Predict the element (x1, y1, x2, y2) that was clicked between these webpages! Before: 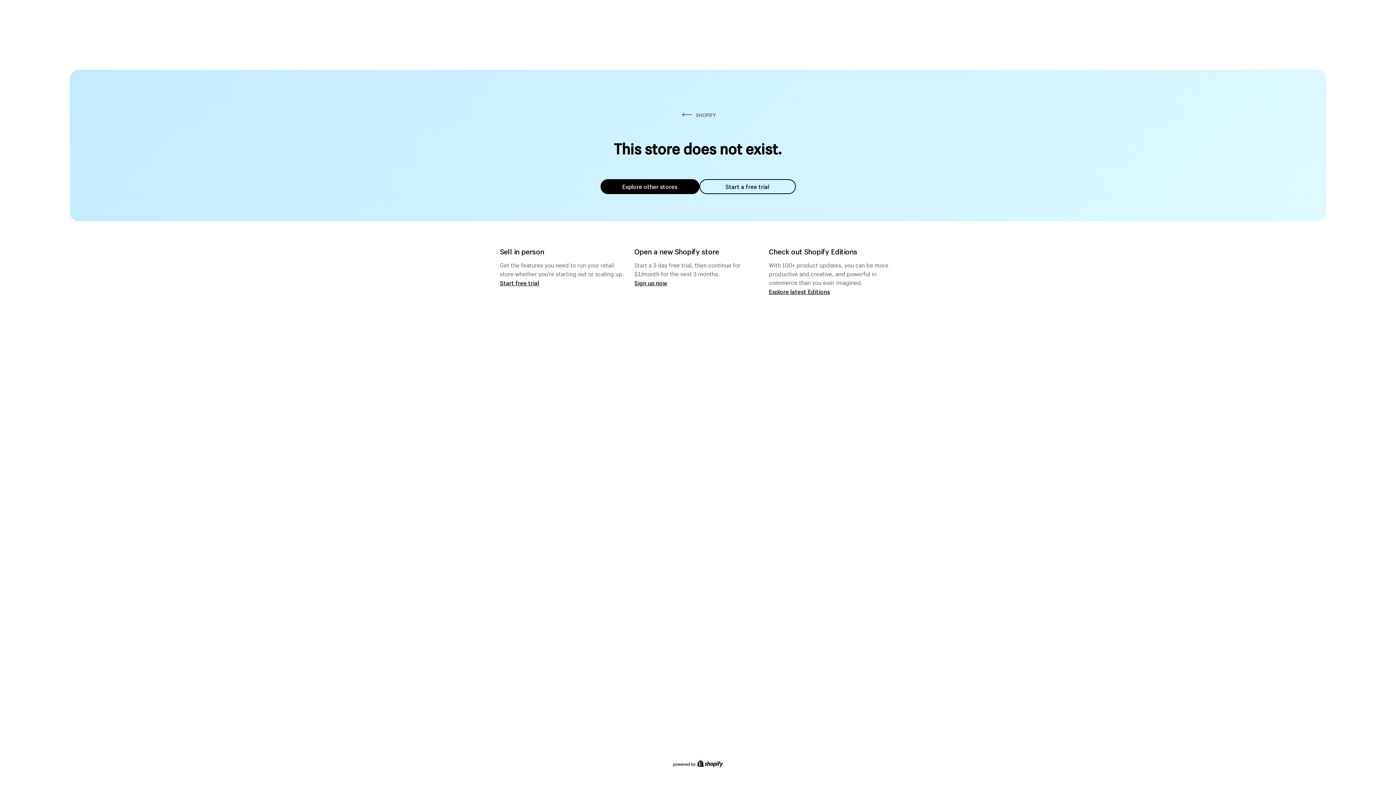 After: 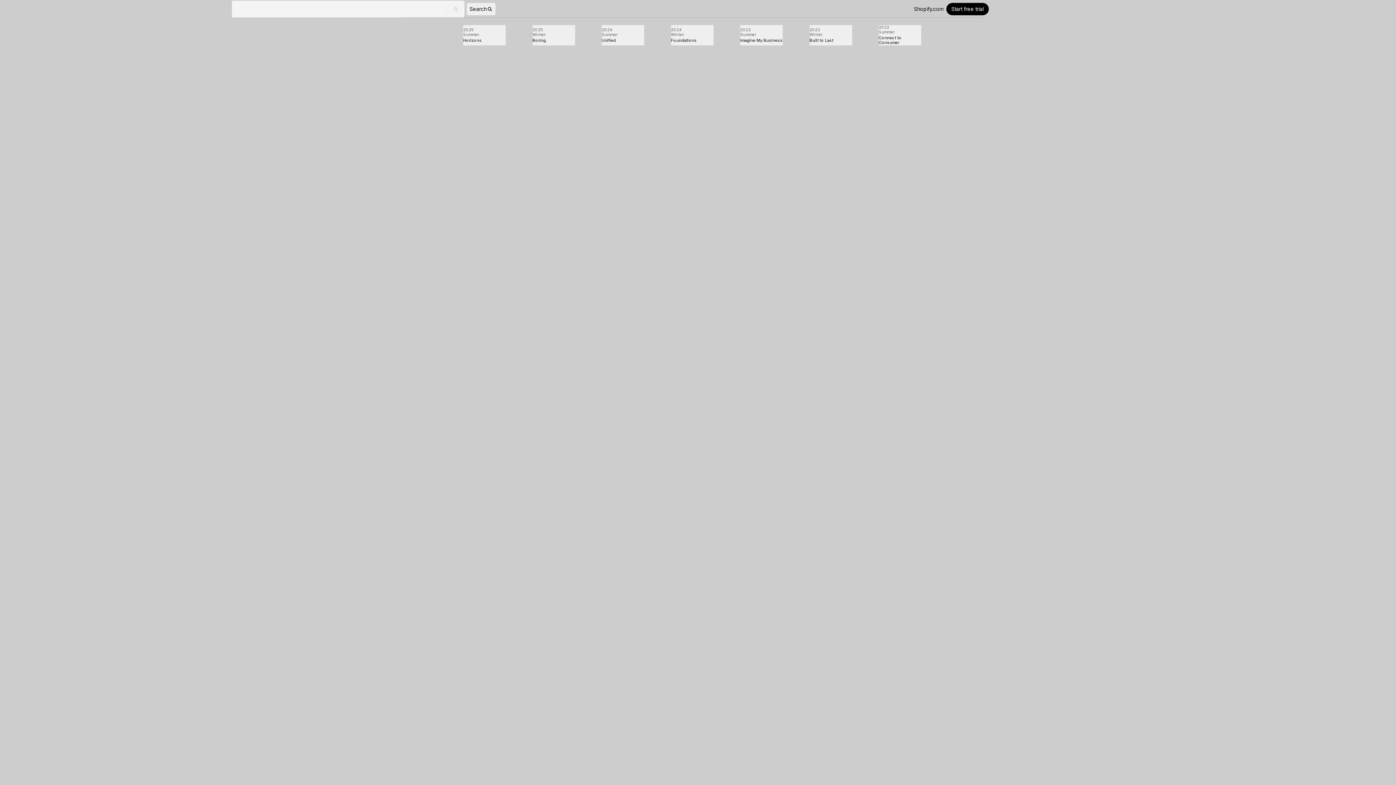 Action: bbox: (769, 287, 830, 295) label: Explore latest Editions